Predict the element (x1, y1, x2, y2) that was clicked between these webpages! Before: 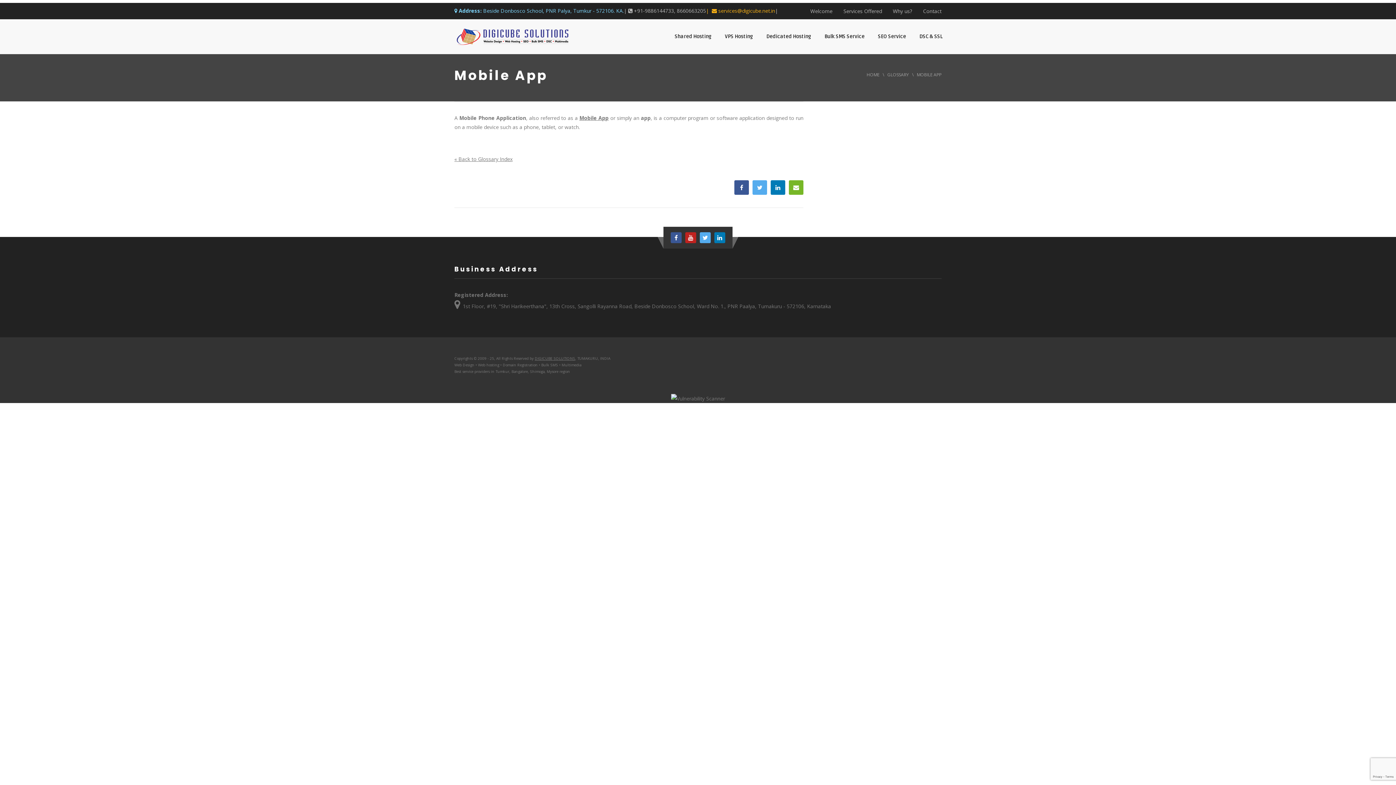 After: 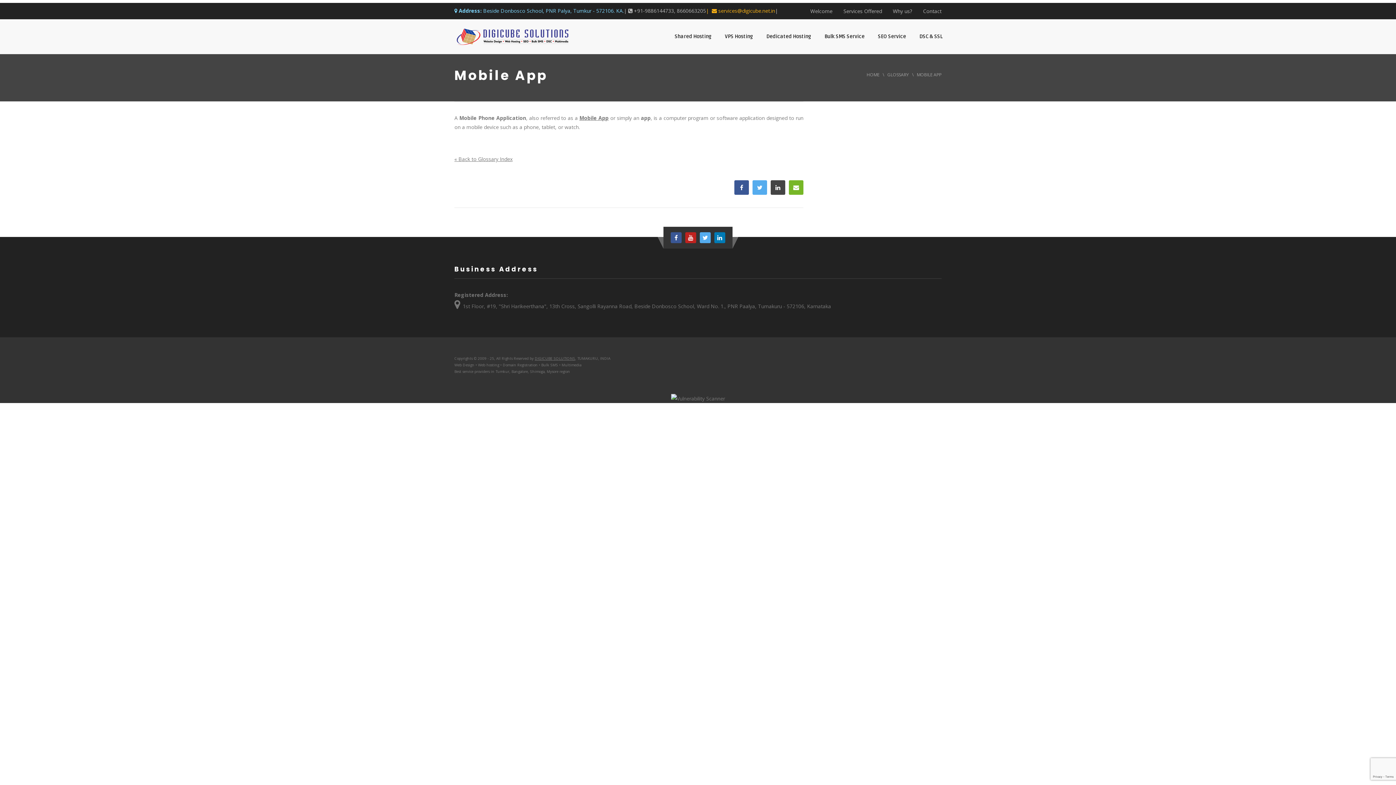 Action: bbox: (770, 180, 785, 194)